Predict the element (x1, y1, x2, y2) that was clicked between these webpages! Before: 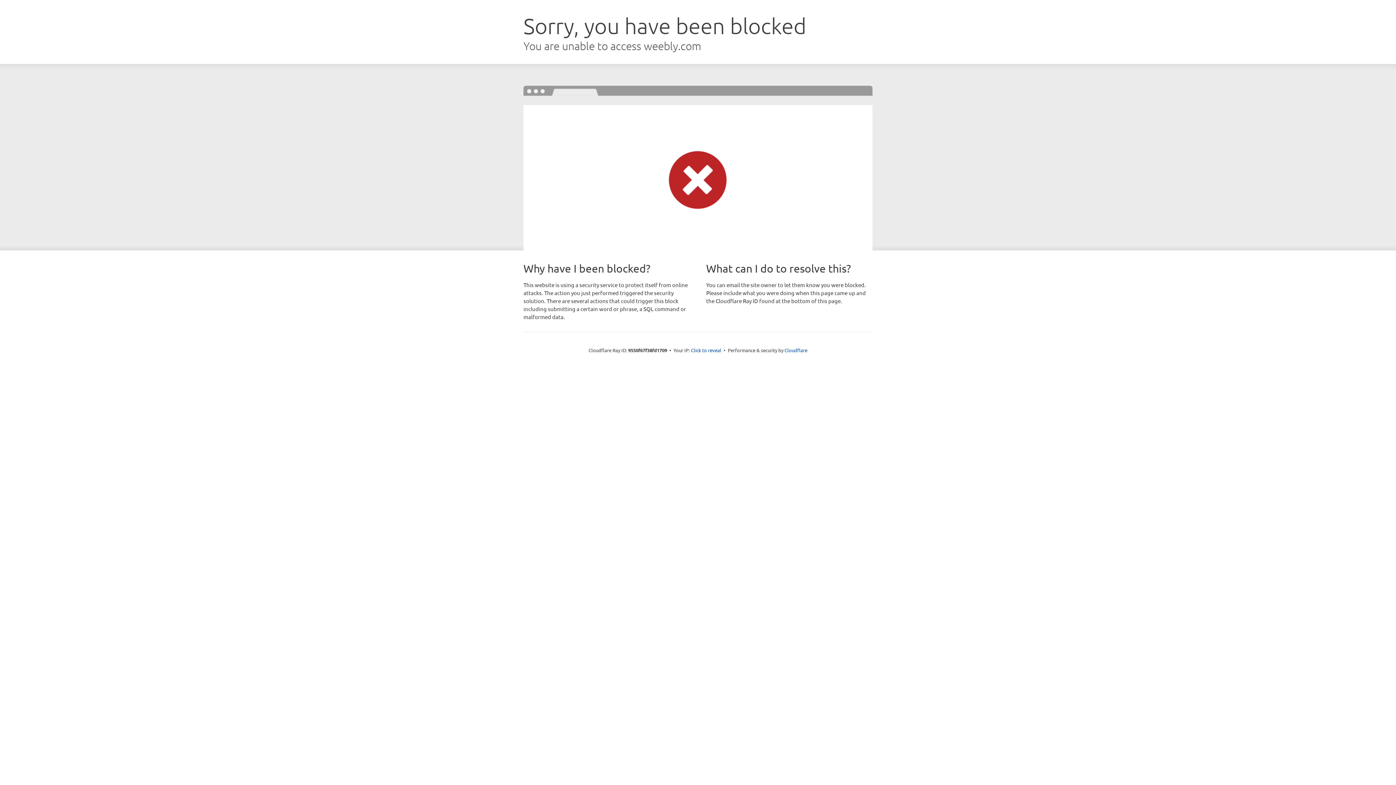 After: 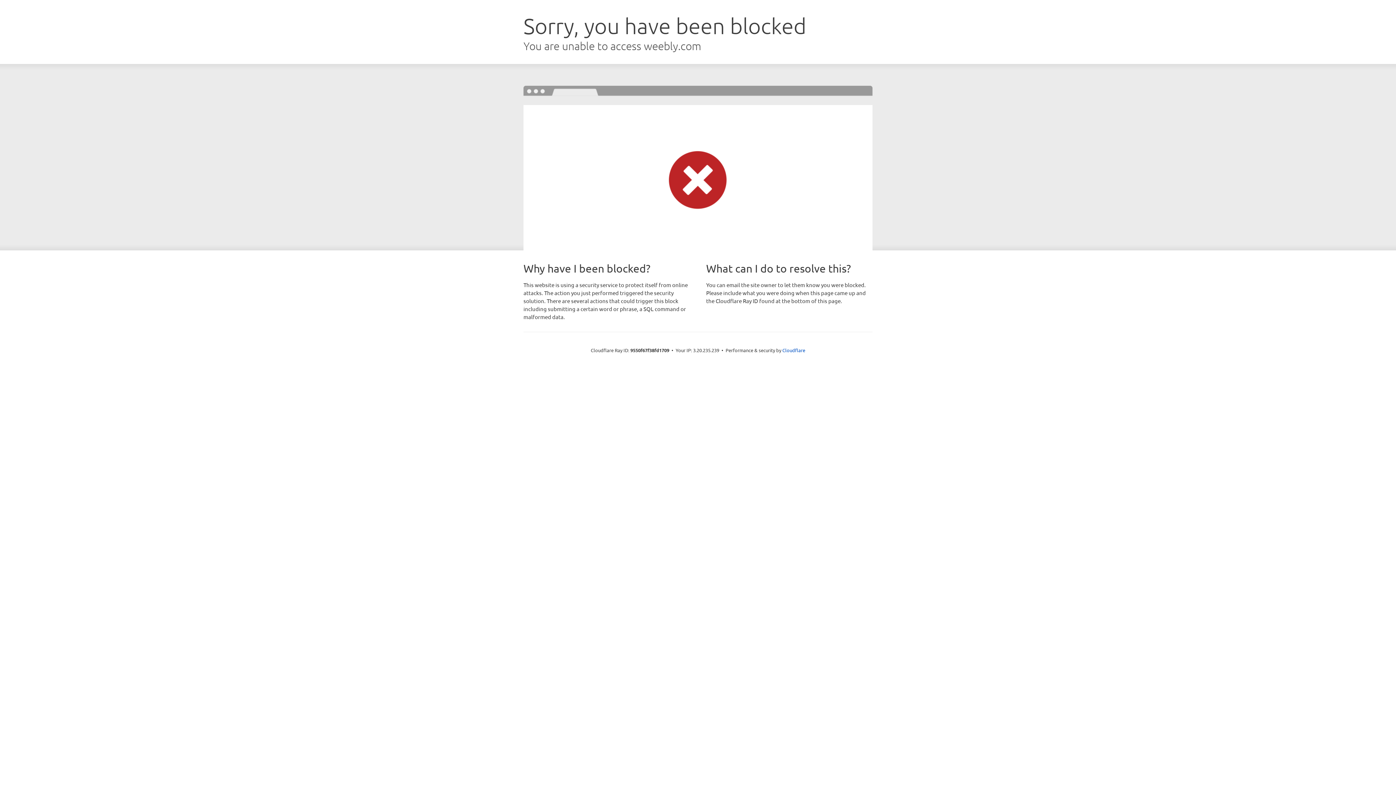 Action: bbox: (691, 346, 721, 353) label: Click to reveal